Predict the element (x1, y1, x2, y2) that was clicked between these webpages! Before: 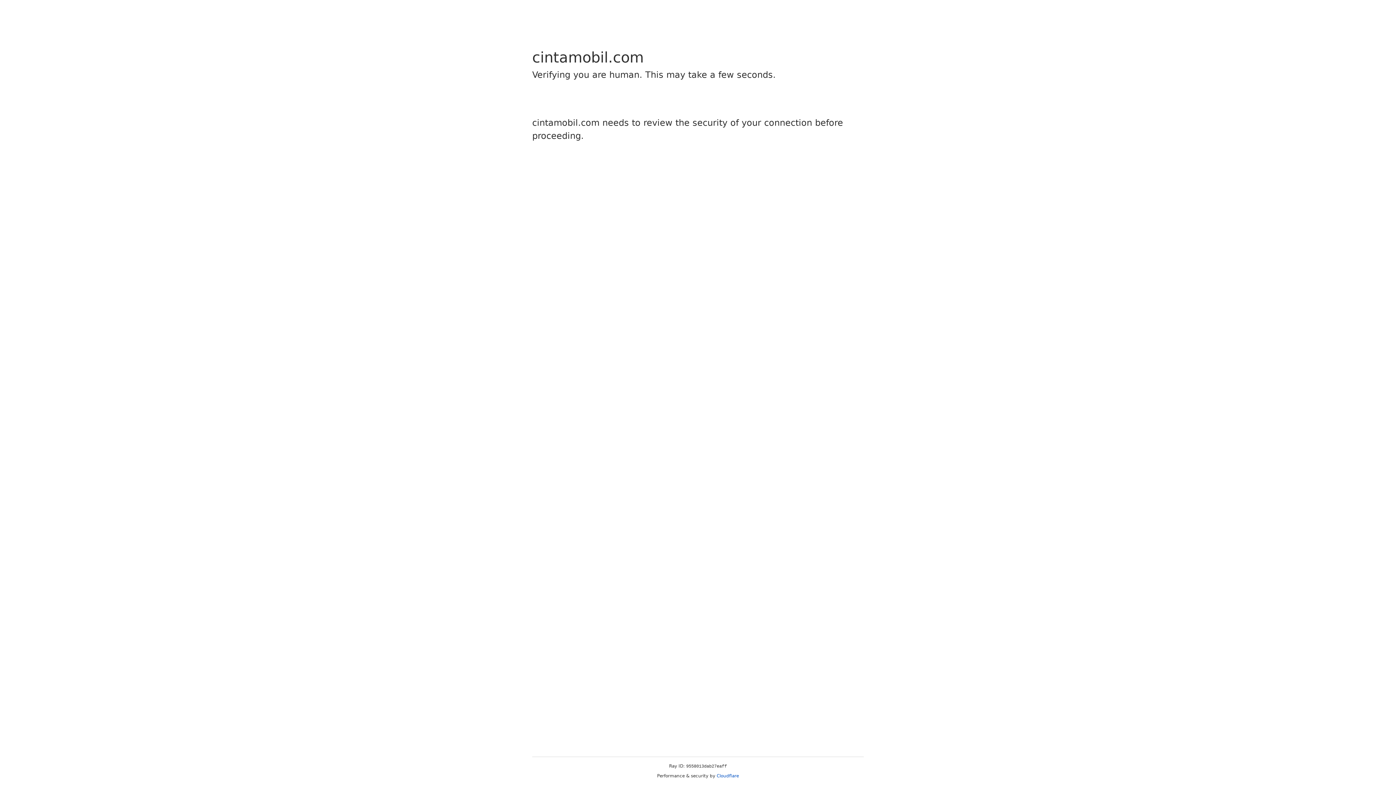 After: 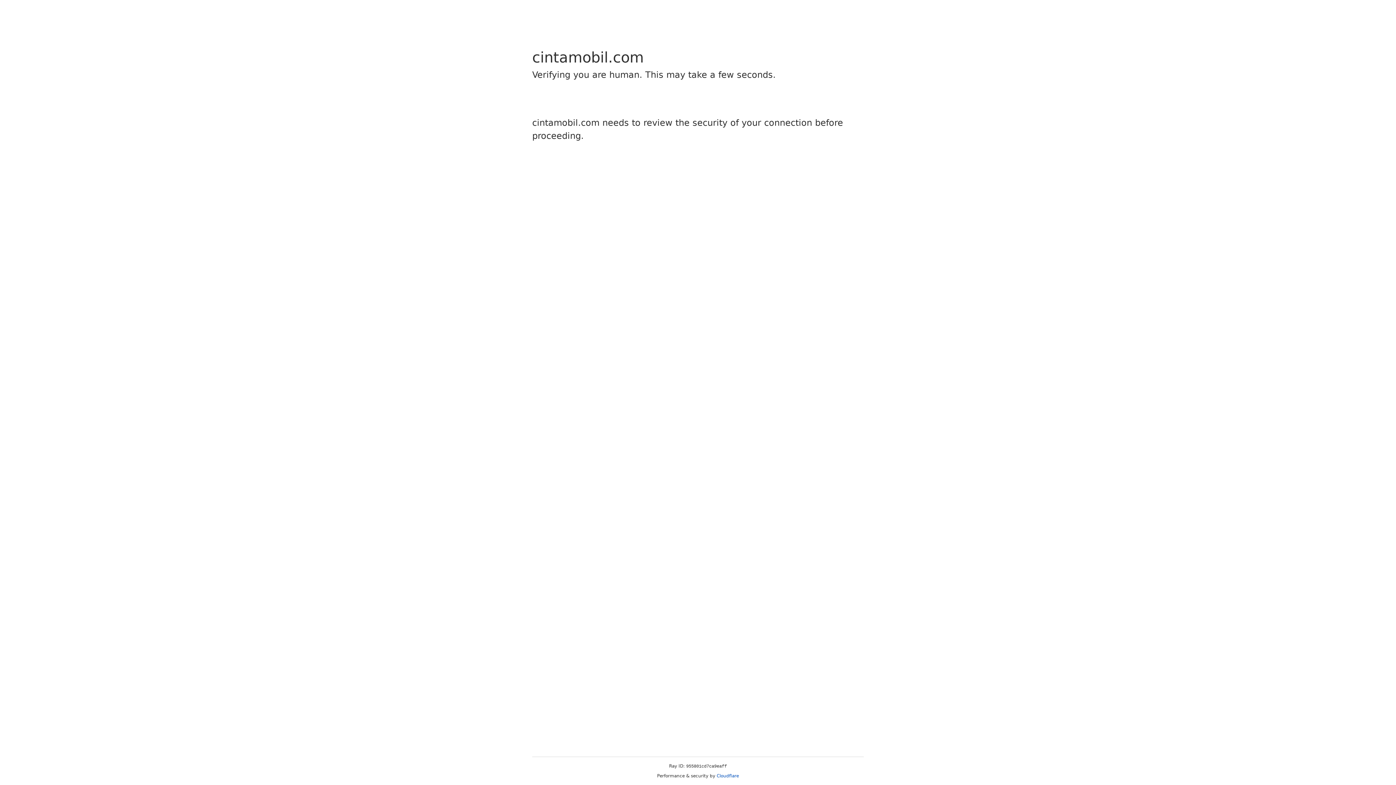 Action: bbox: (716, 773, 739, 778) label: Cloudflare